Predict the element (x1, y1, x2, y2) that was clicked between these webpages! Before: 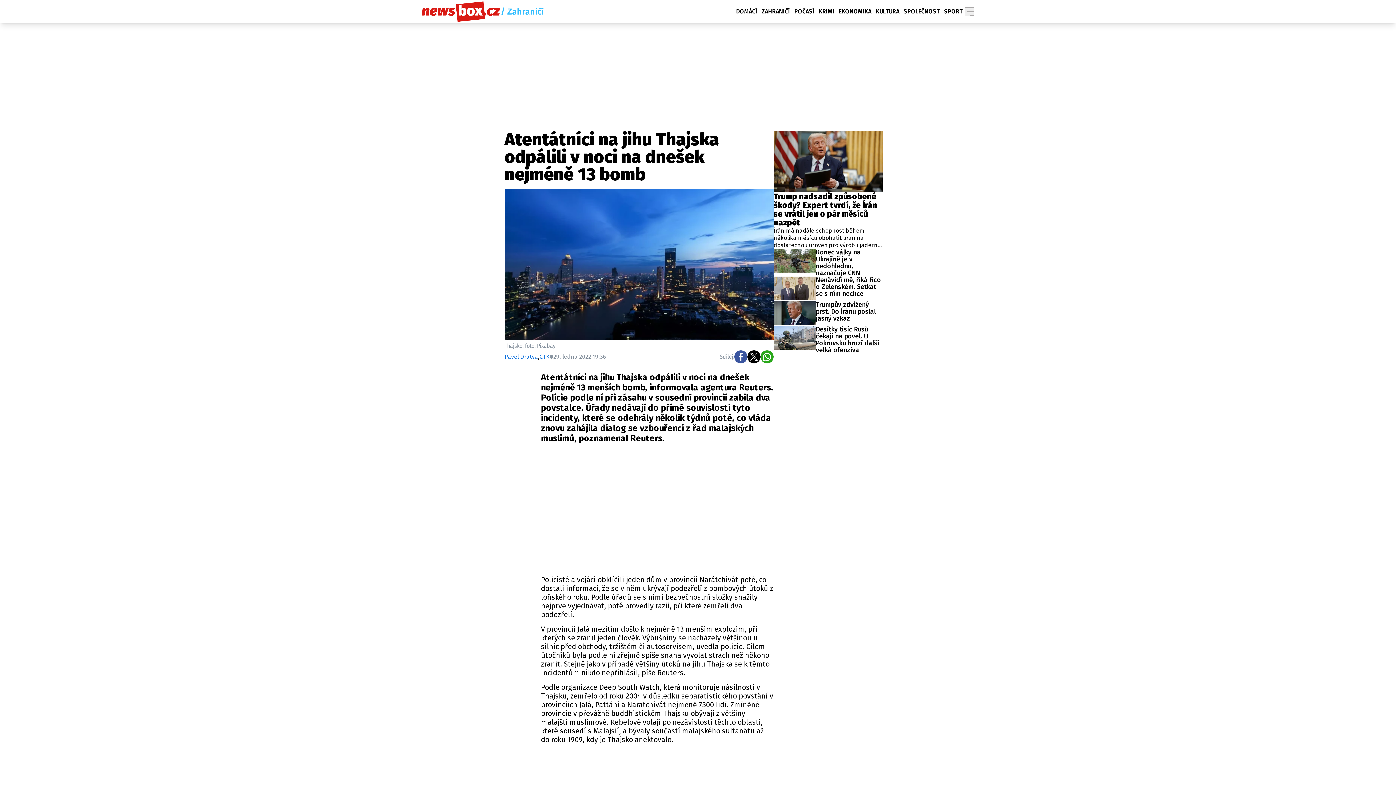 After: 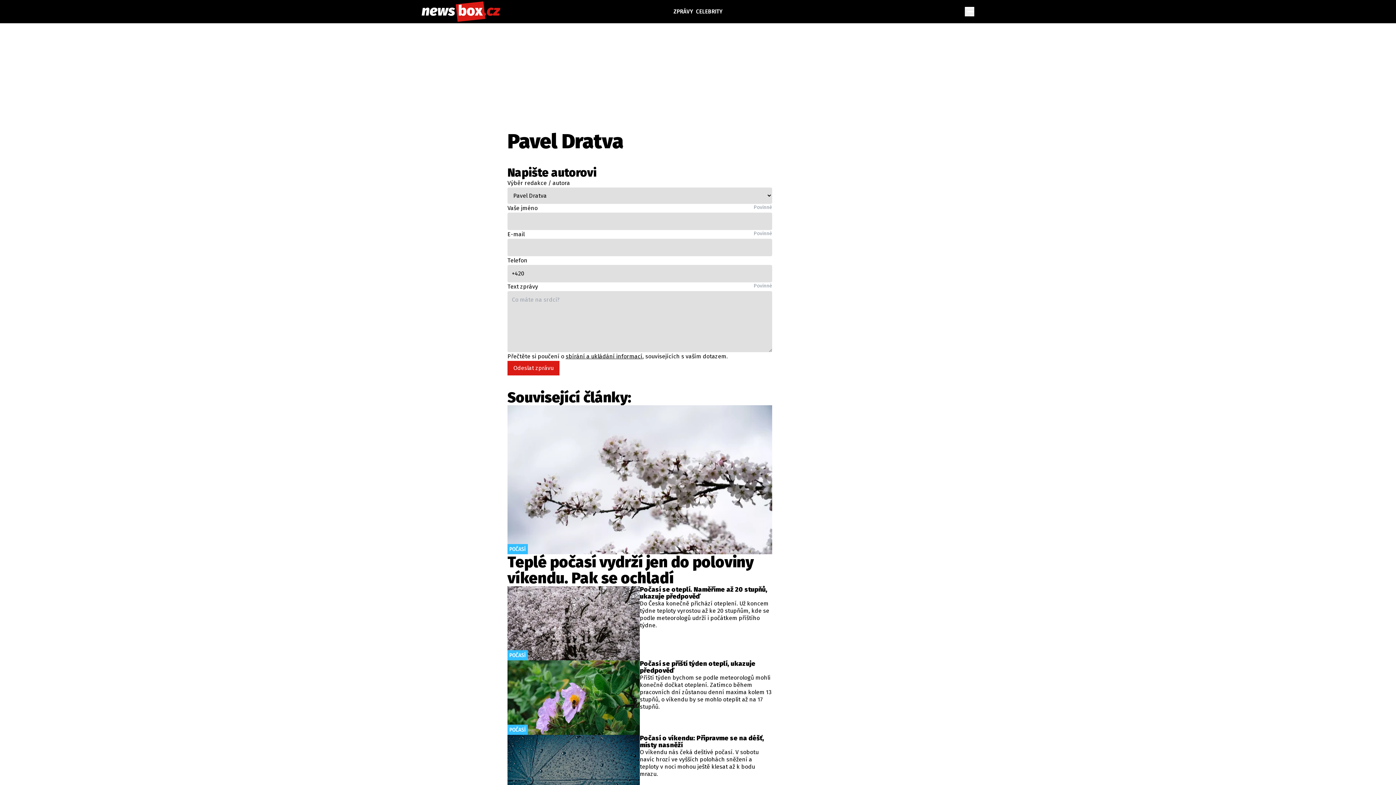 Action: bbox: (504, 352, 538, 361) label: Pavel Dratva